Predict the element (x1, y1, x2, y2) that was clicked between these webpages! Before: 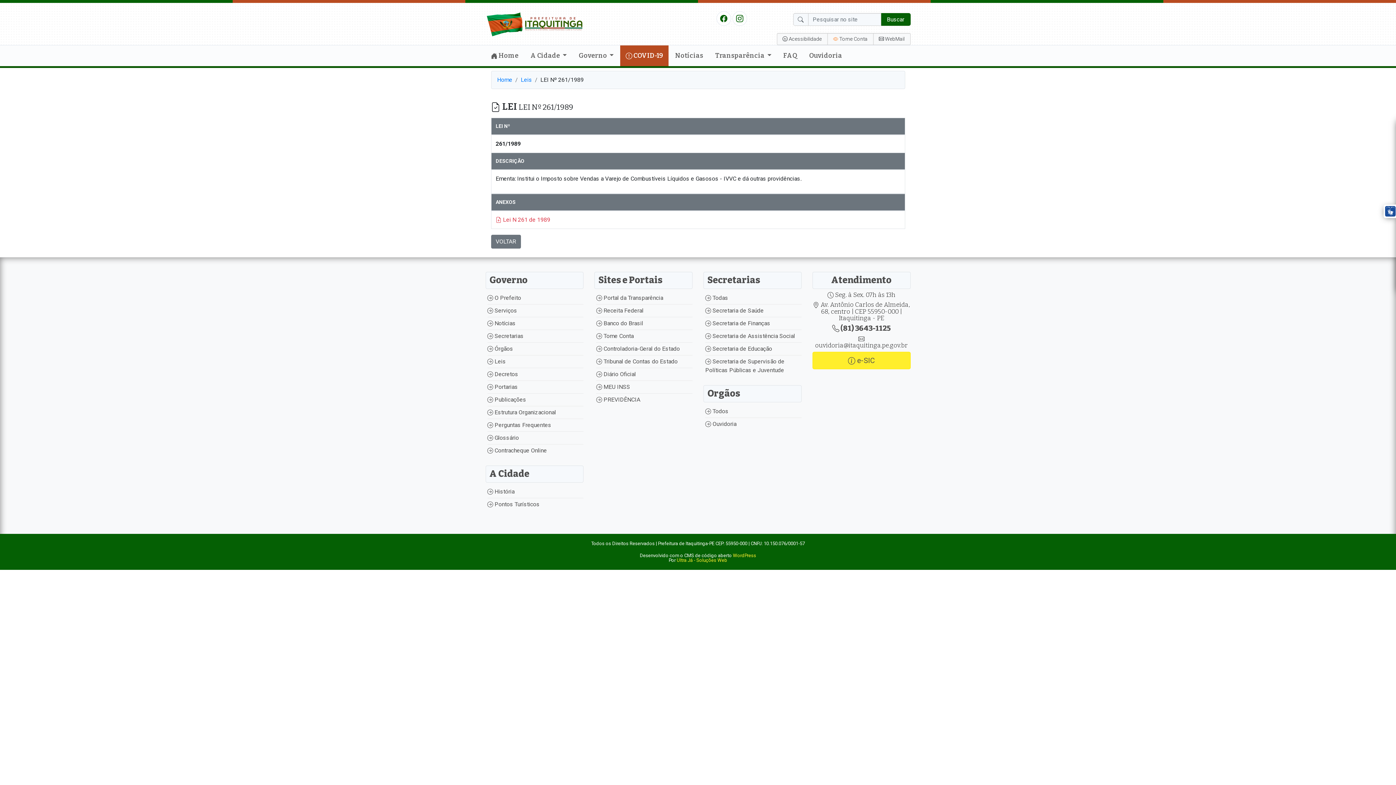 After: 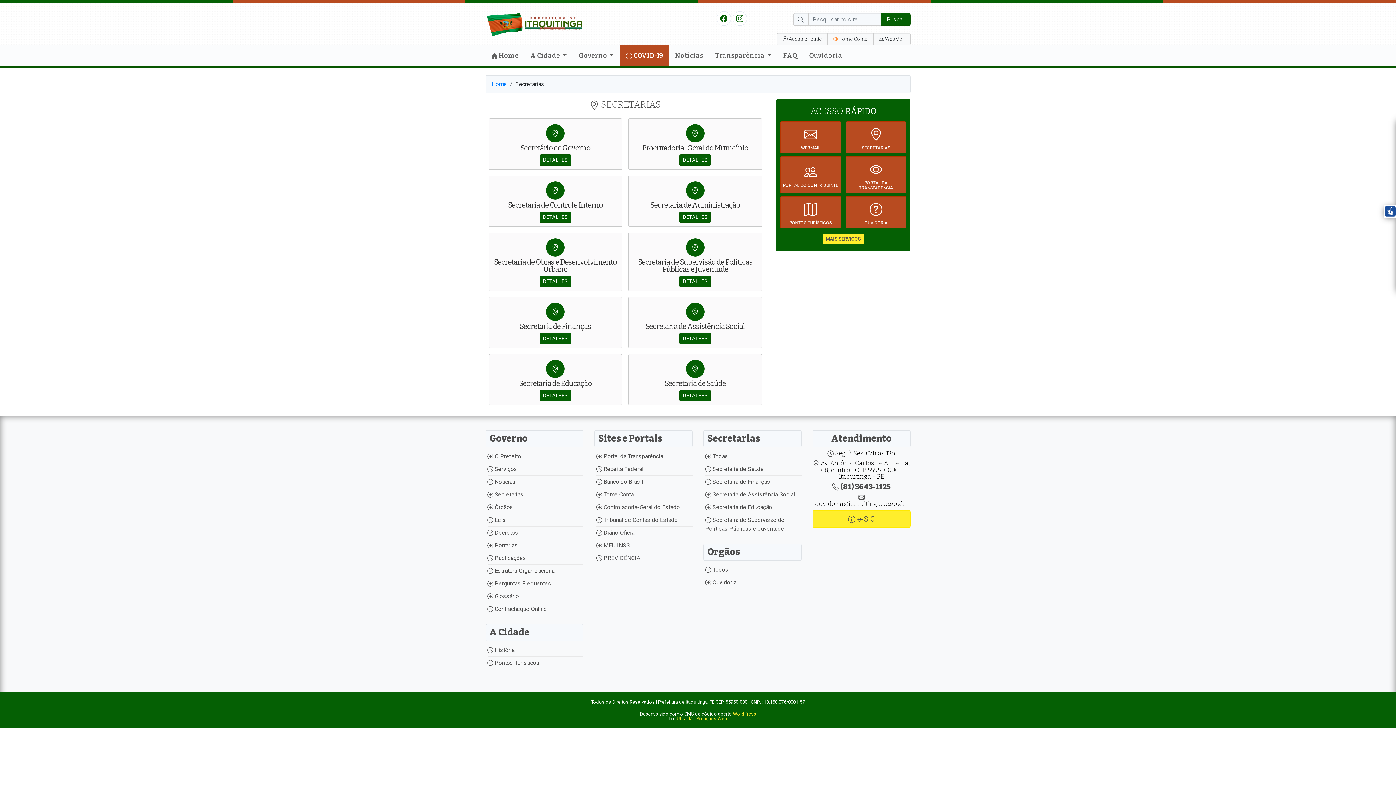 Action: bbox: (705, 294, 728, 301) label:  Todas